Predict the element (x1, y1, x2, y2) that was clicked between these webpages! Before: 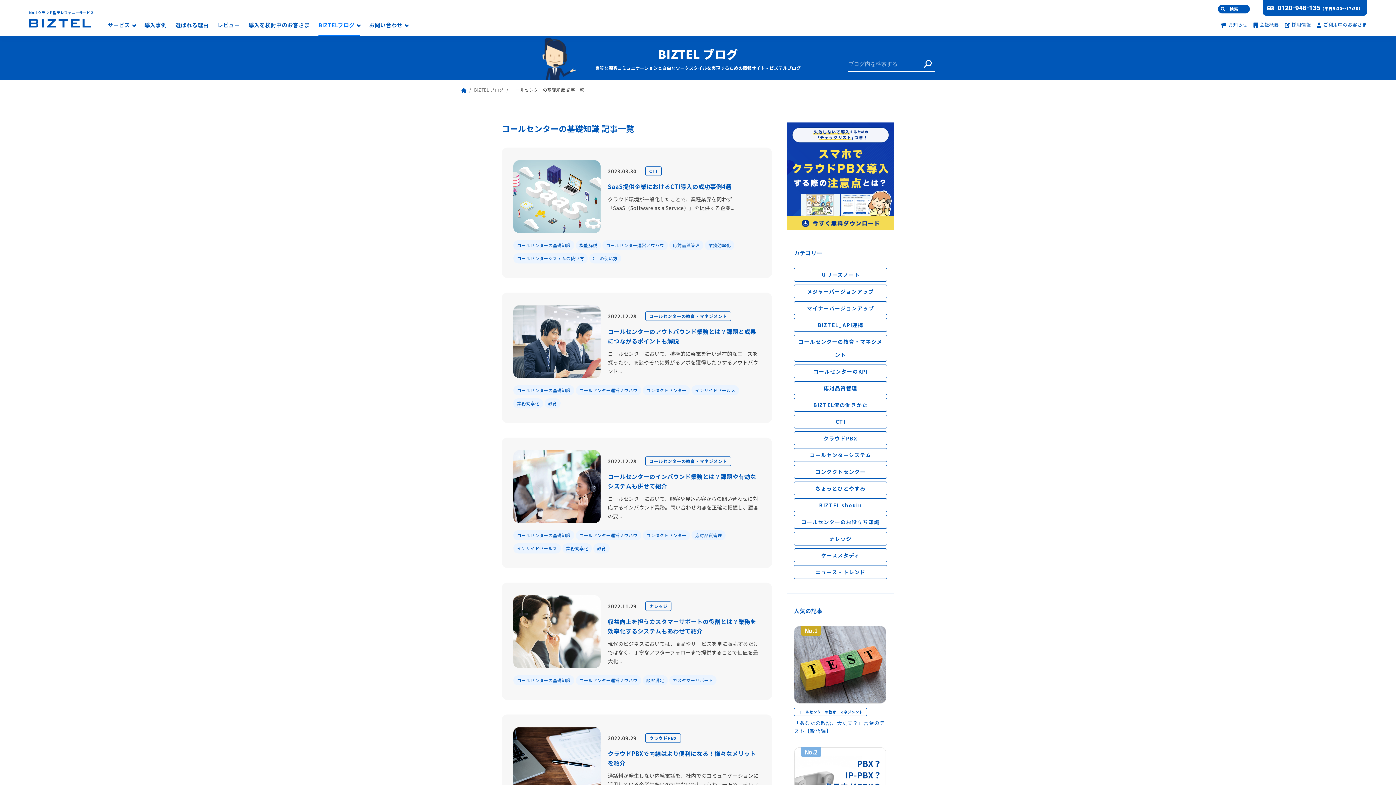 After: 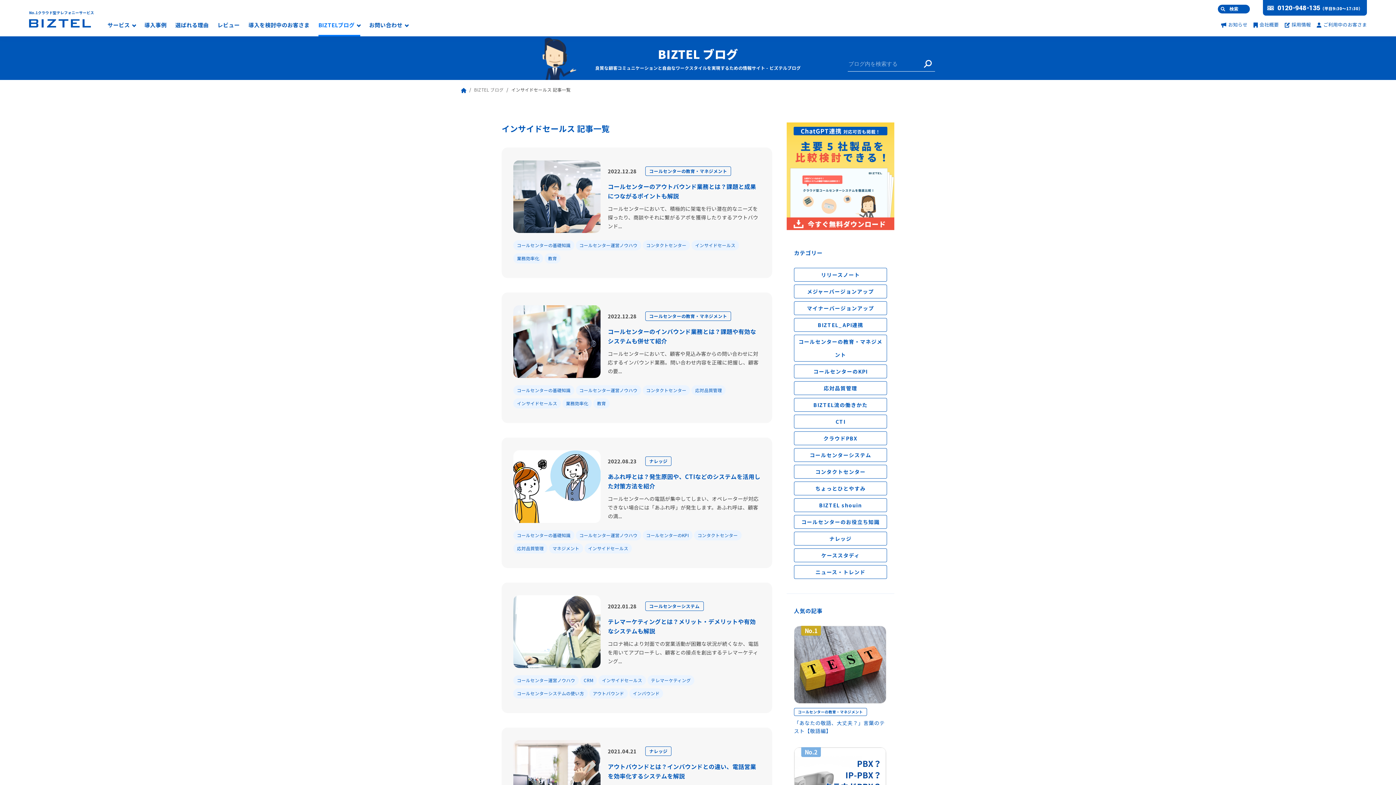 Action: bbox: (691, 385, 739, 395) label: インサイドセールス